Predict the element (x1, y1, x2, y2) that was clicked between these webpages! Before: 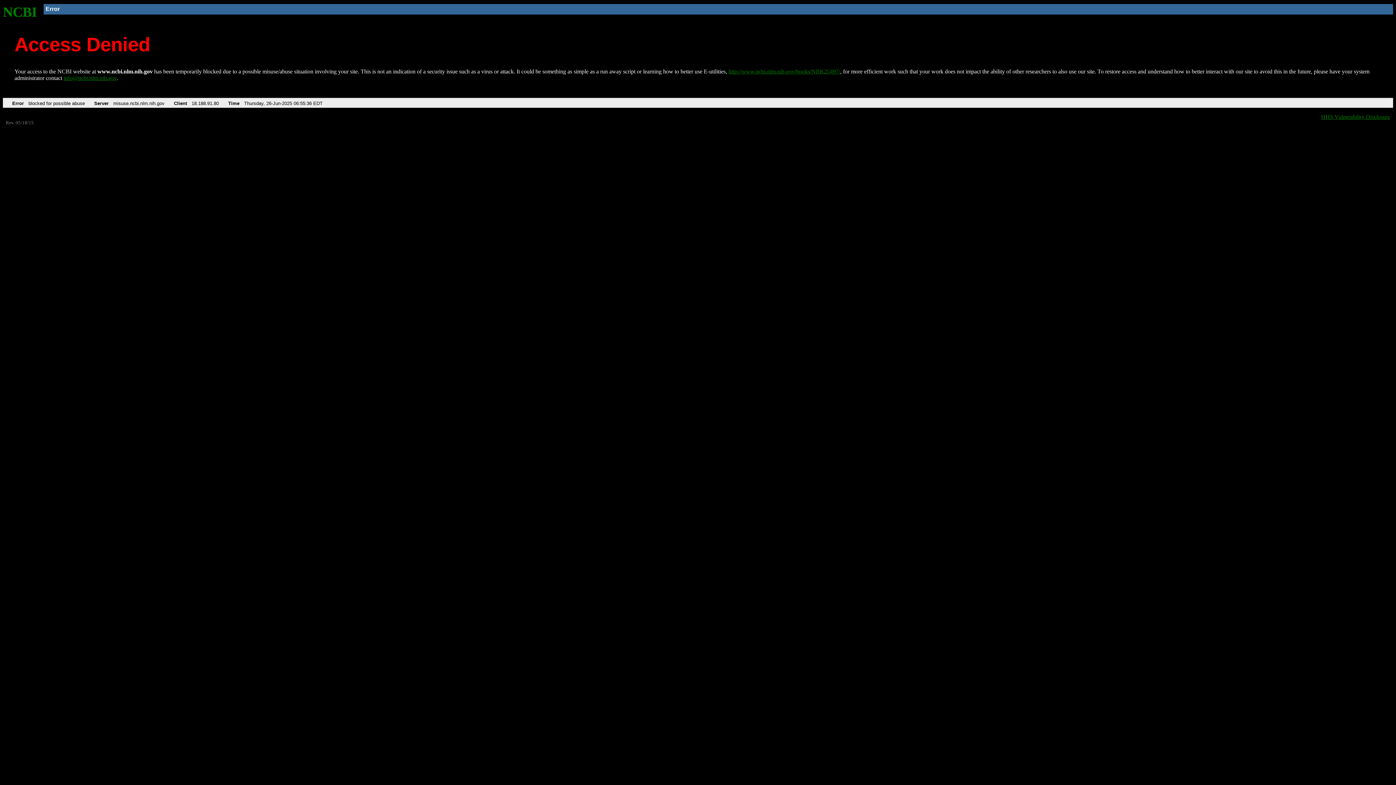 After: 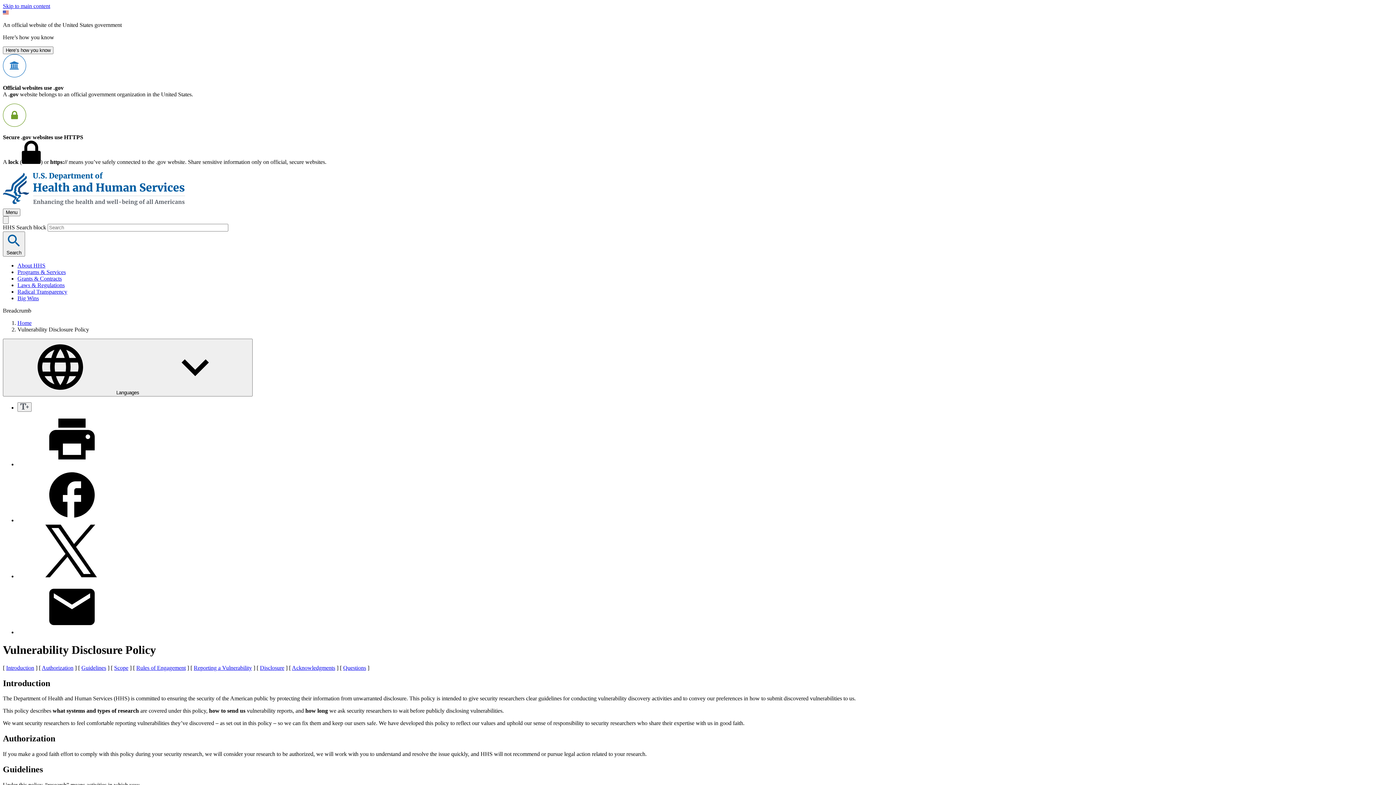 Action: bbox: (1321, 113, 1390, 119) label: HHS Vulnerability Disclosure